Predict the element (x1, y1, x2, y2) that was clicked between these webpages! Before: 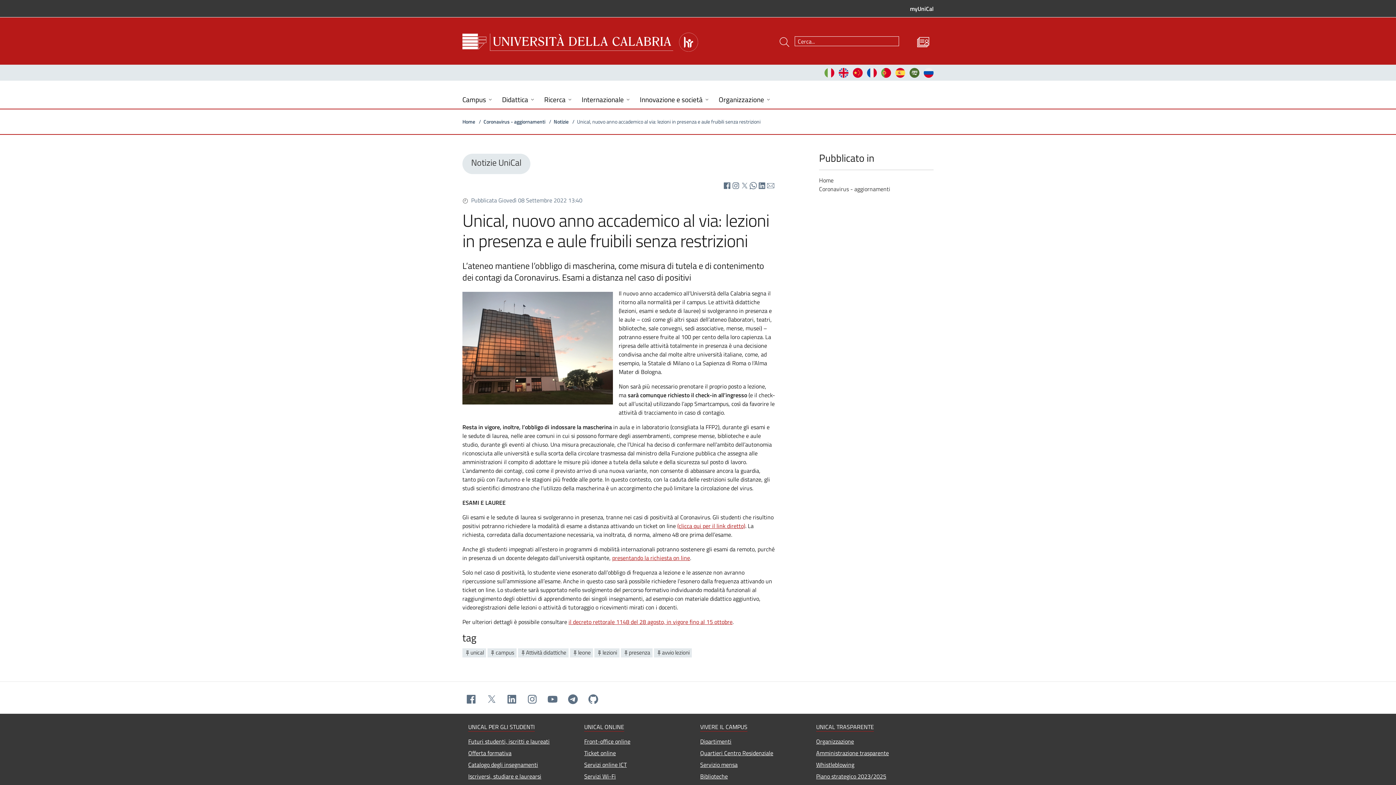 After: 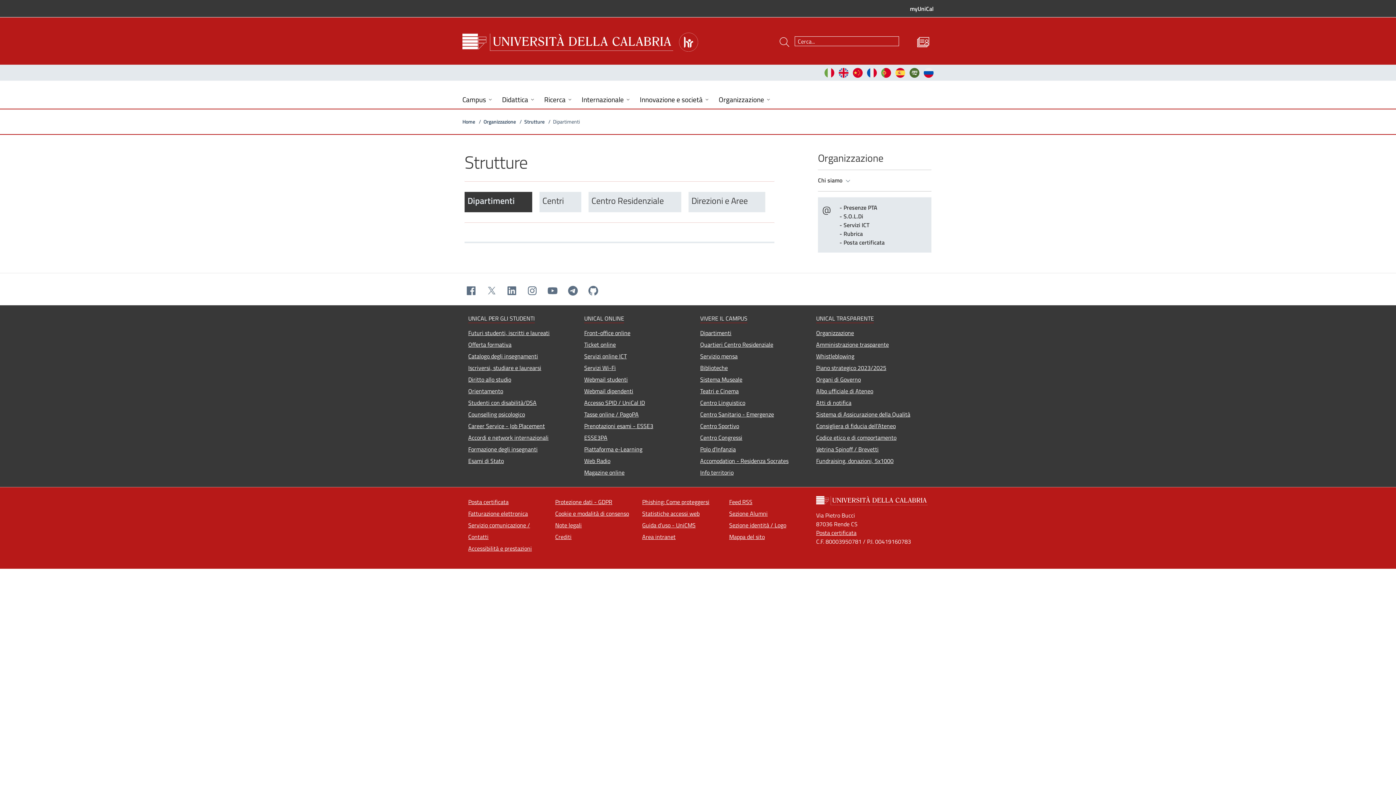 Action: bbox: (700, 735, 812, 747) label: Dipartimenti